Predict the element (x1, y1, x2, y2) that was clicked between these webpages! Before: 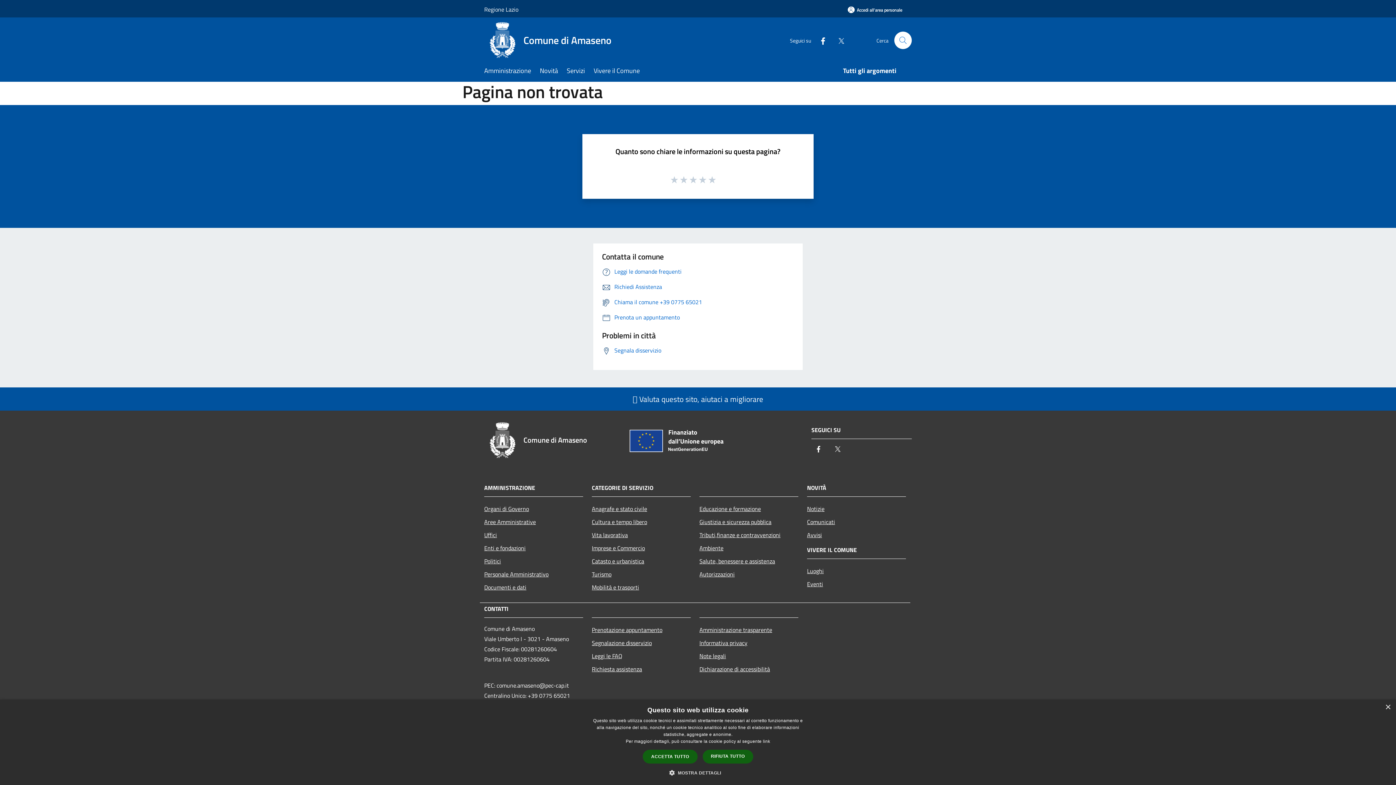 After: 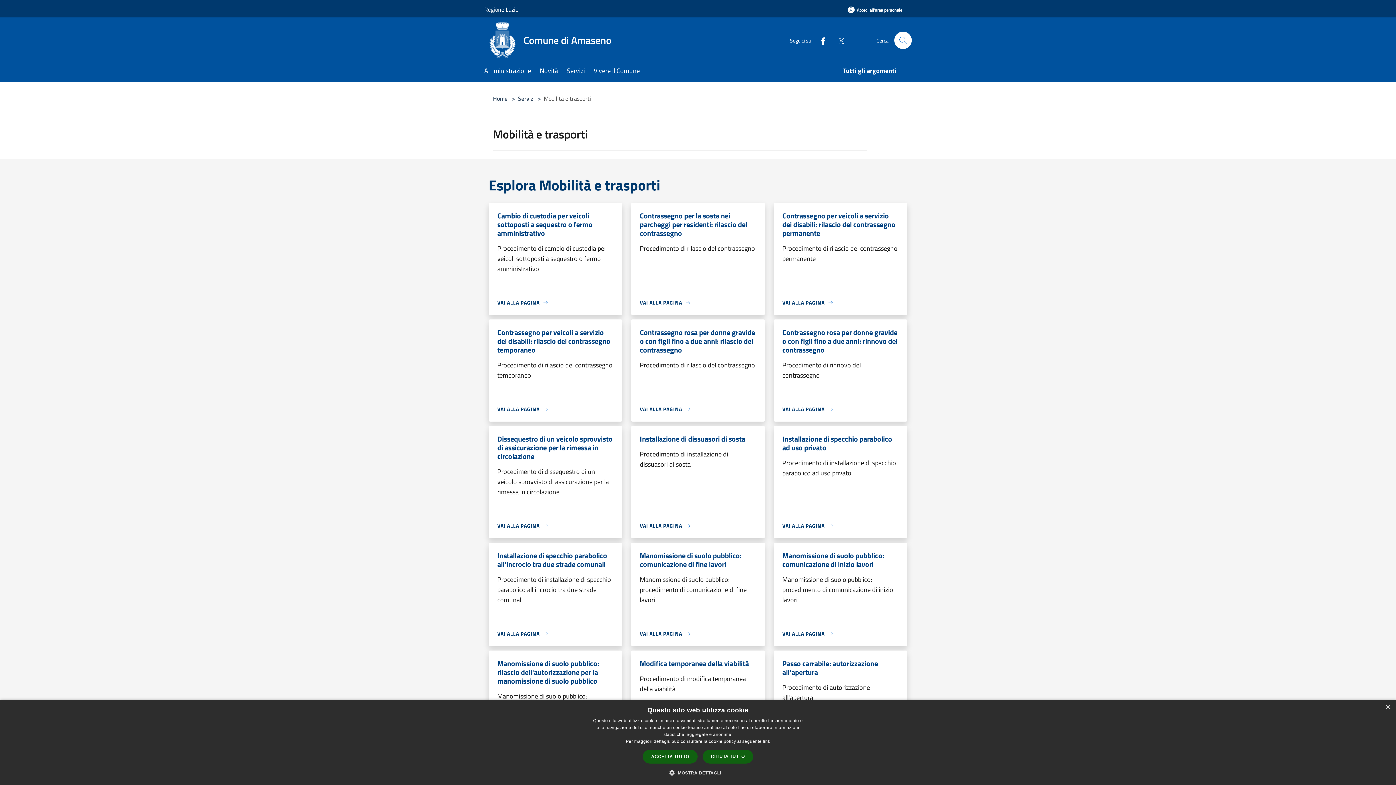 Action: bbox: (592, 580, 690, 594) label: Mobilità e trasporti